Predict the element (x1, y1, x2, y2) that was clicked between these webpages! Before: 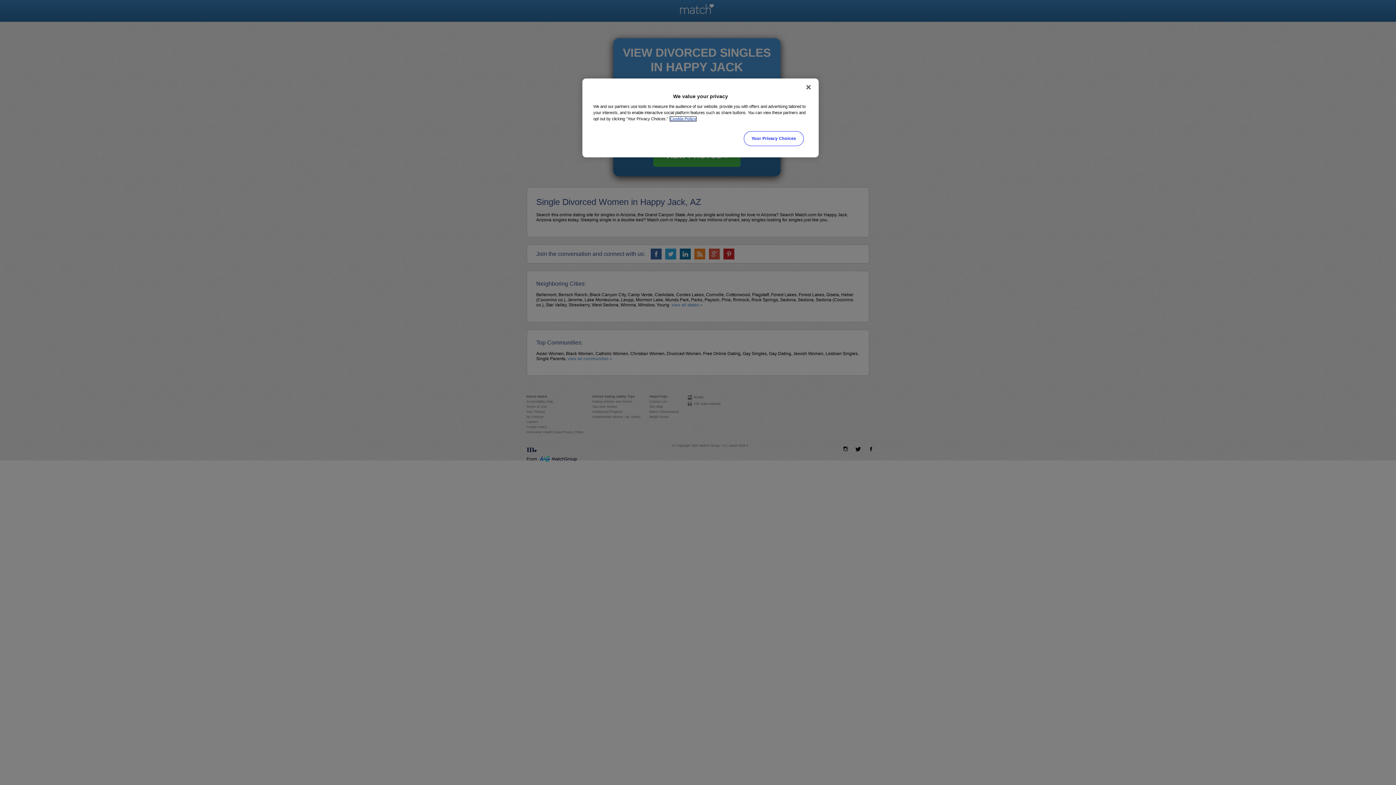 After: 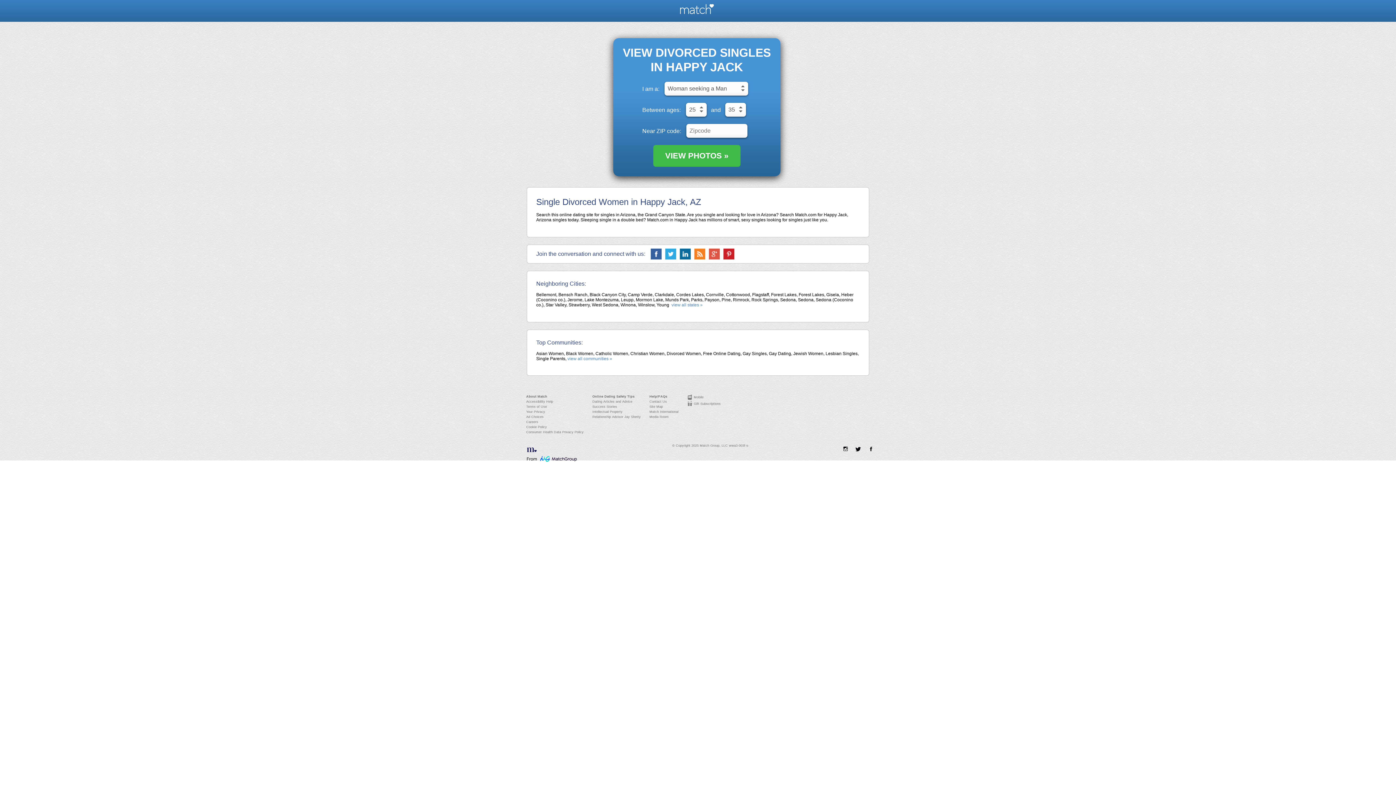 Action: label: Close bbox: (800, 79, 816, 95)